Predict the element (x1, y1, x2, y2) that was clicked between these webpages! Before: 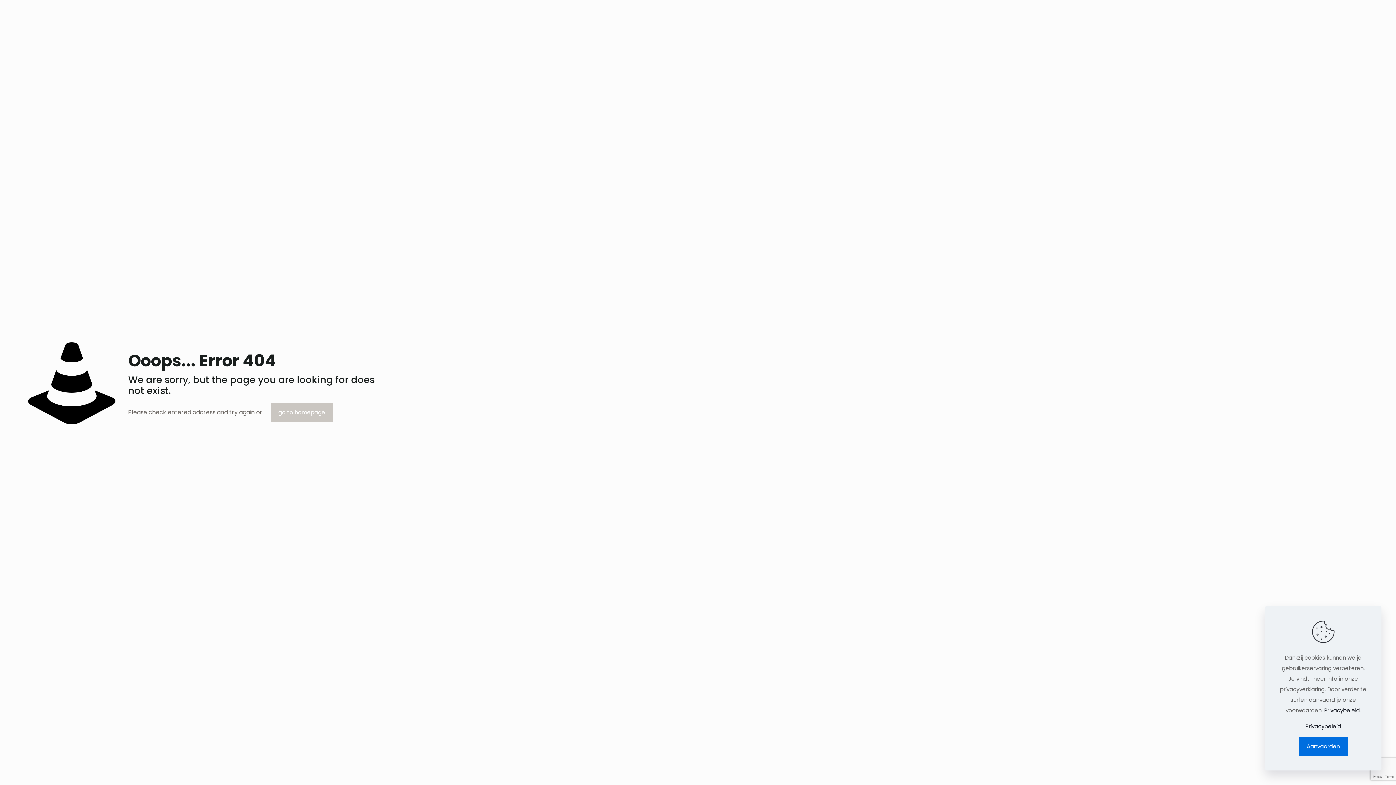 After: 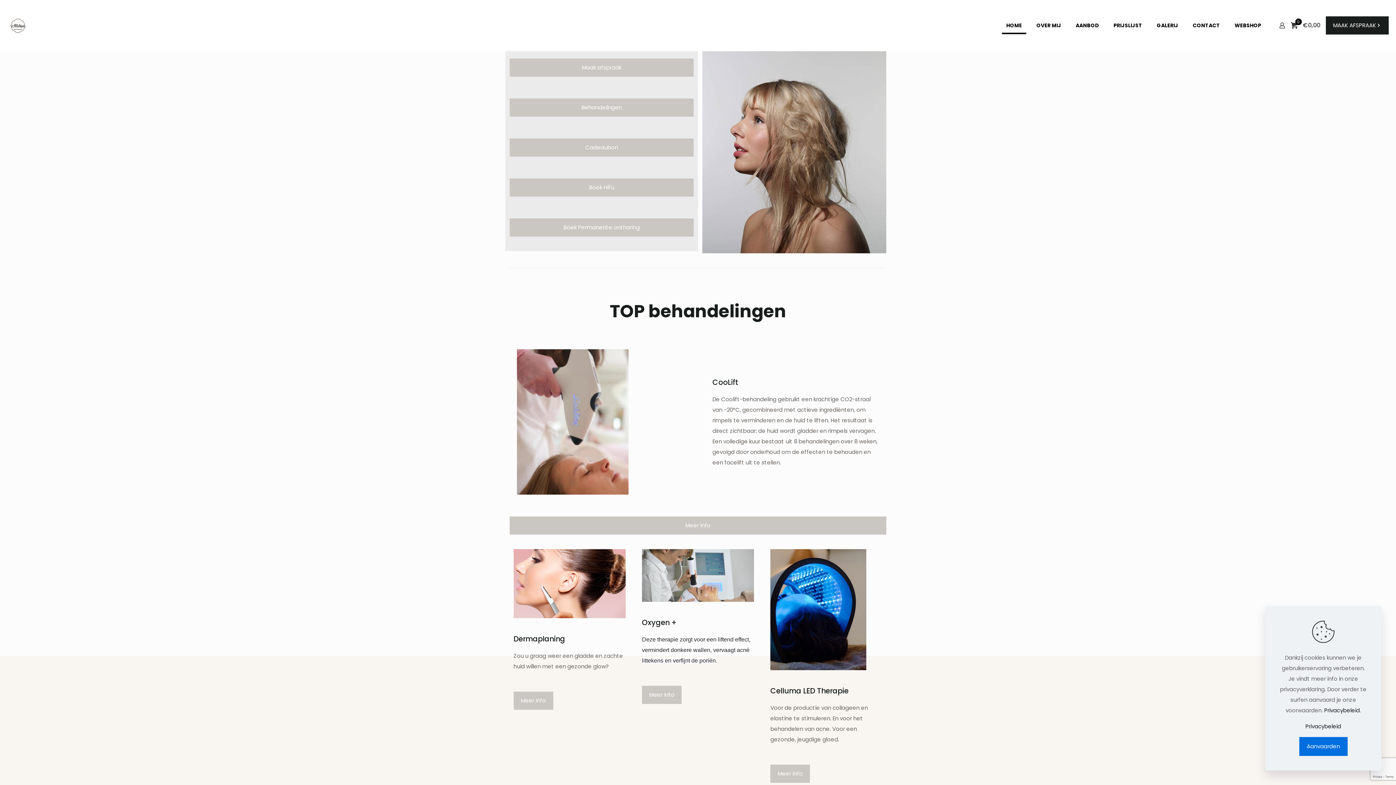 Action: label: go to homepage bbox: (271, 402, 332, 422)